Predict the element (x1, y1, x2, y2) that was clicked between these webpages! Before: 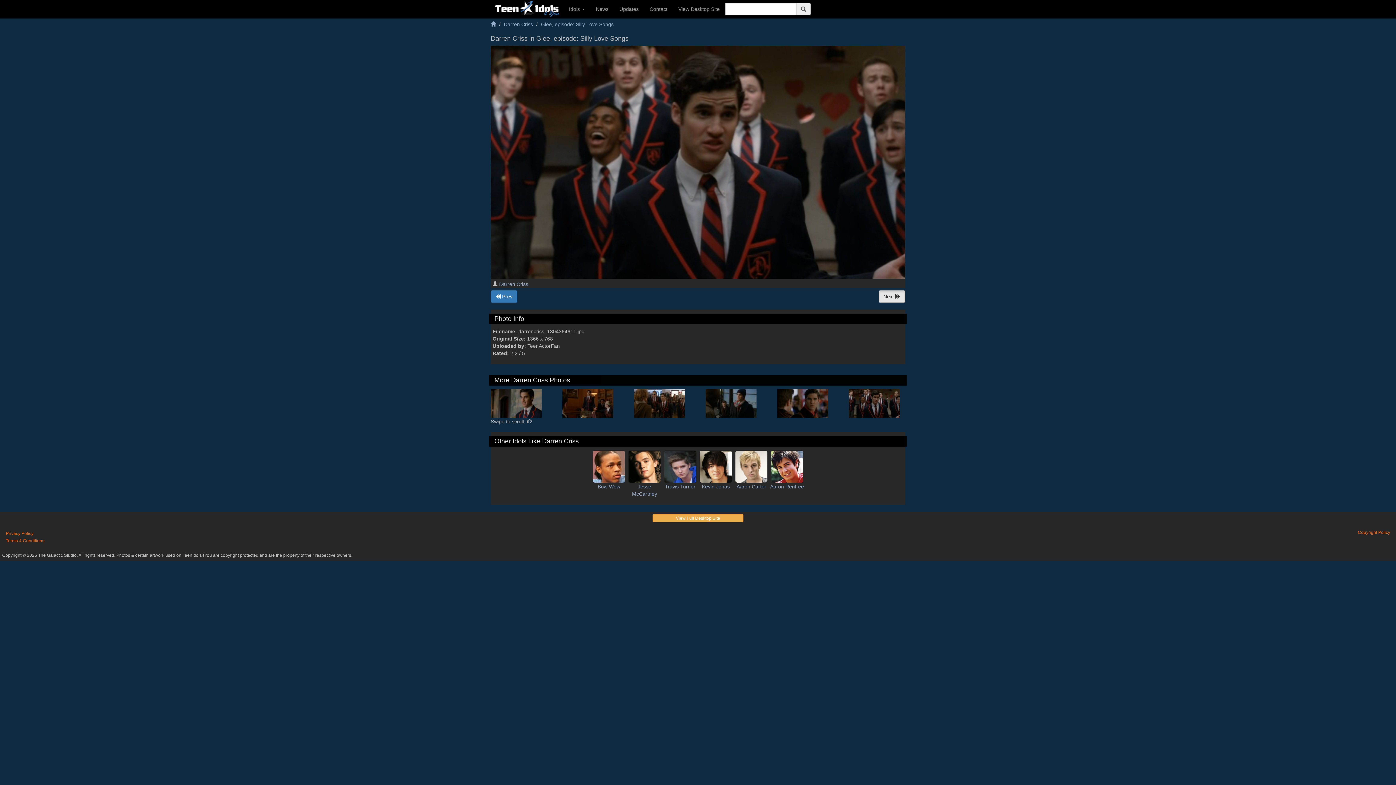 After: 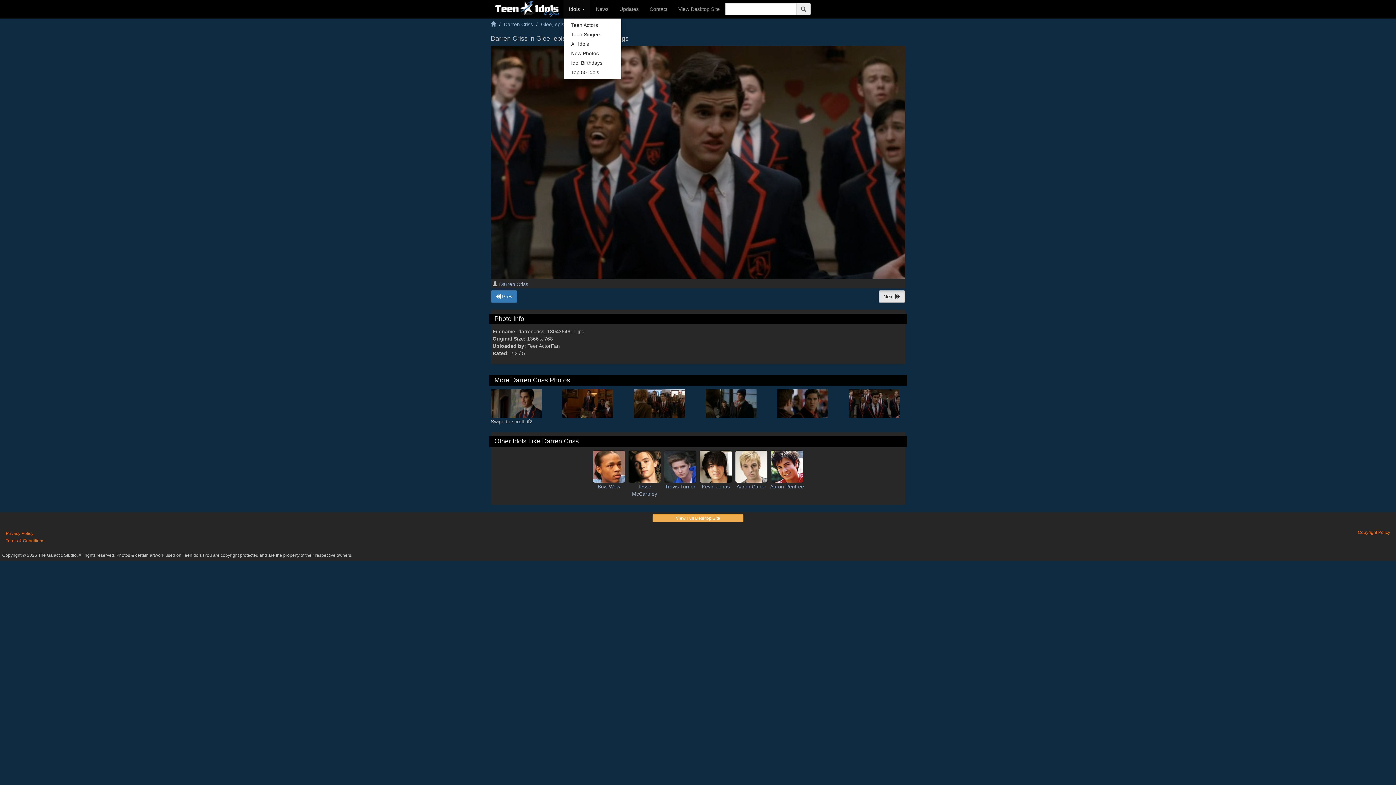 Action: label: Idols  bbox: (563, 0, 590, 18)